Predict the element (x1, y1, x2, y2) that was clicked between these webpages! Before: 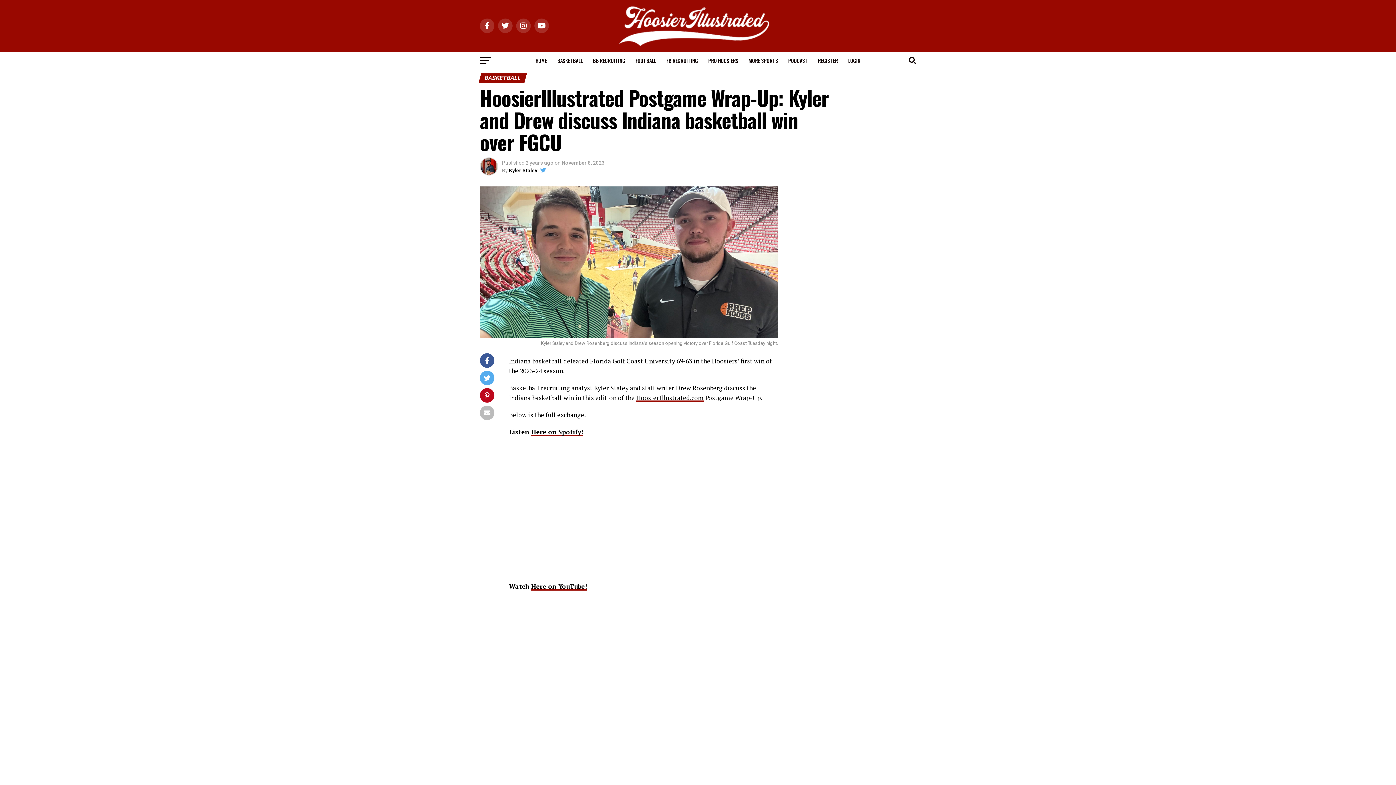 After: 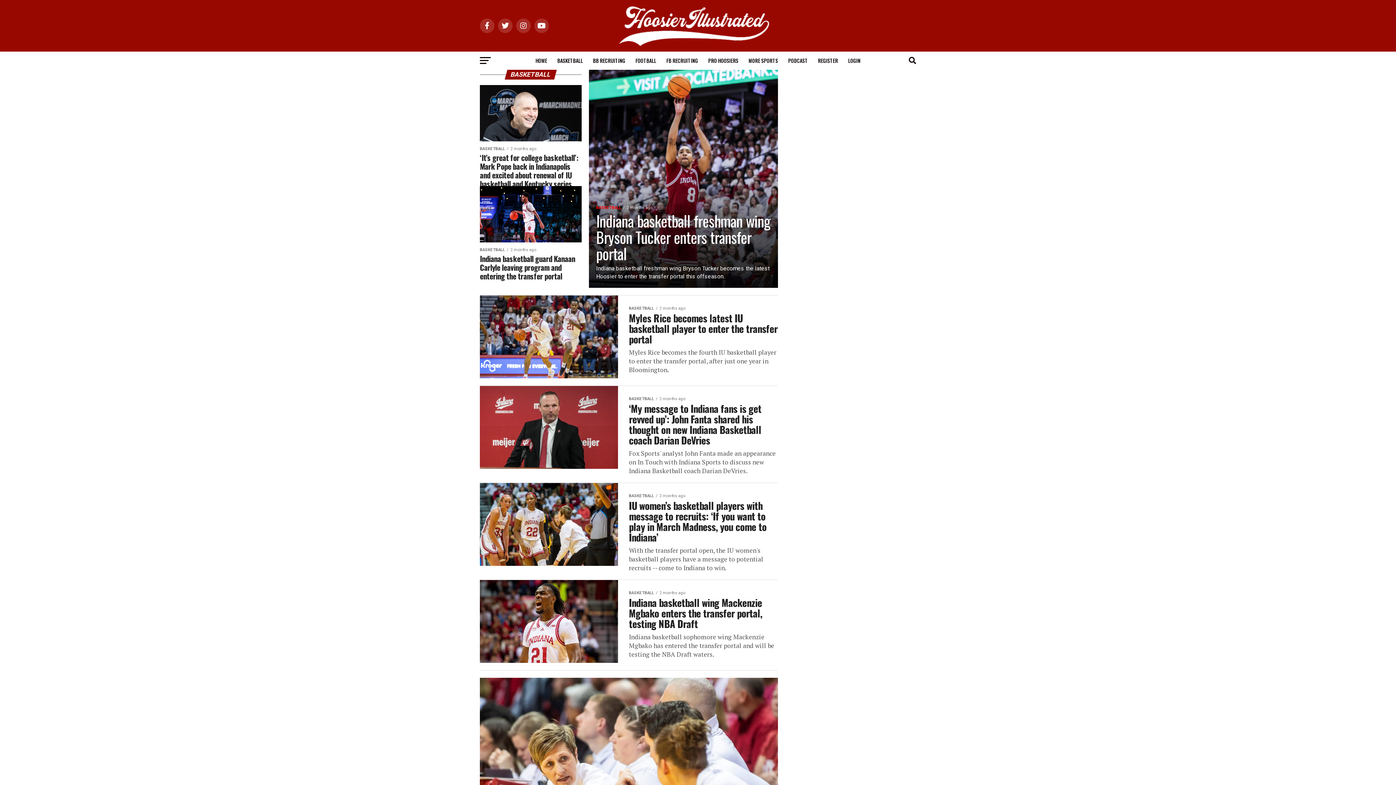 Action: label: BASKETBALL bbox: (553, 51, 587, 69)